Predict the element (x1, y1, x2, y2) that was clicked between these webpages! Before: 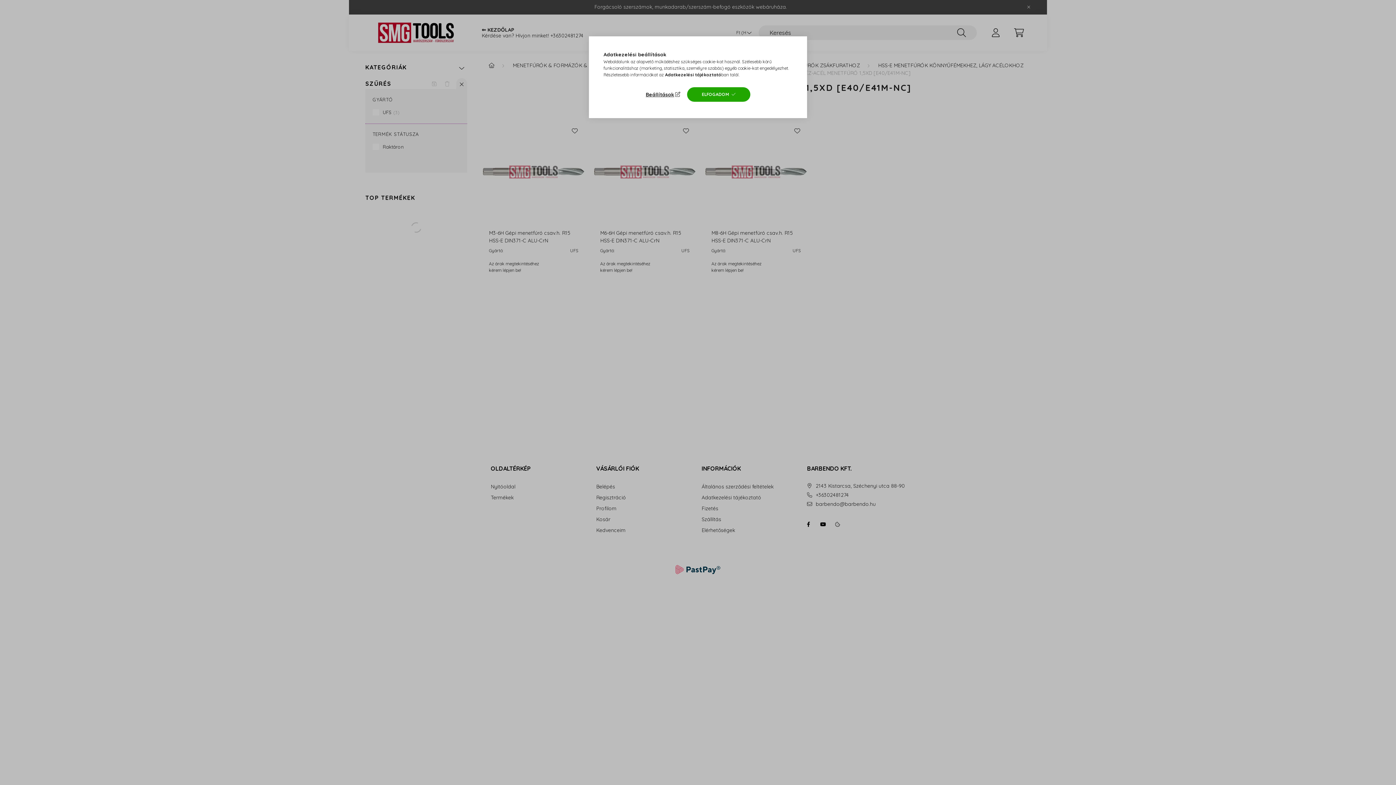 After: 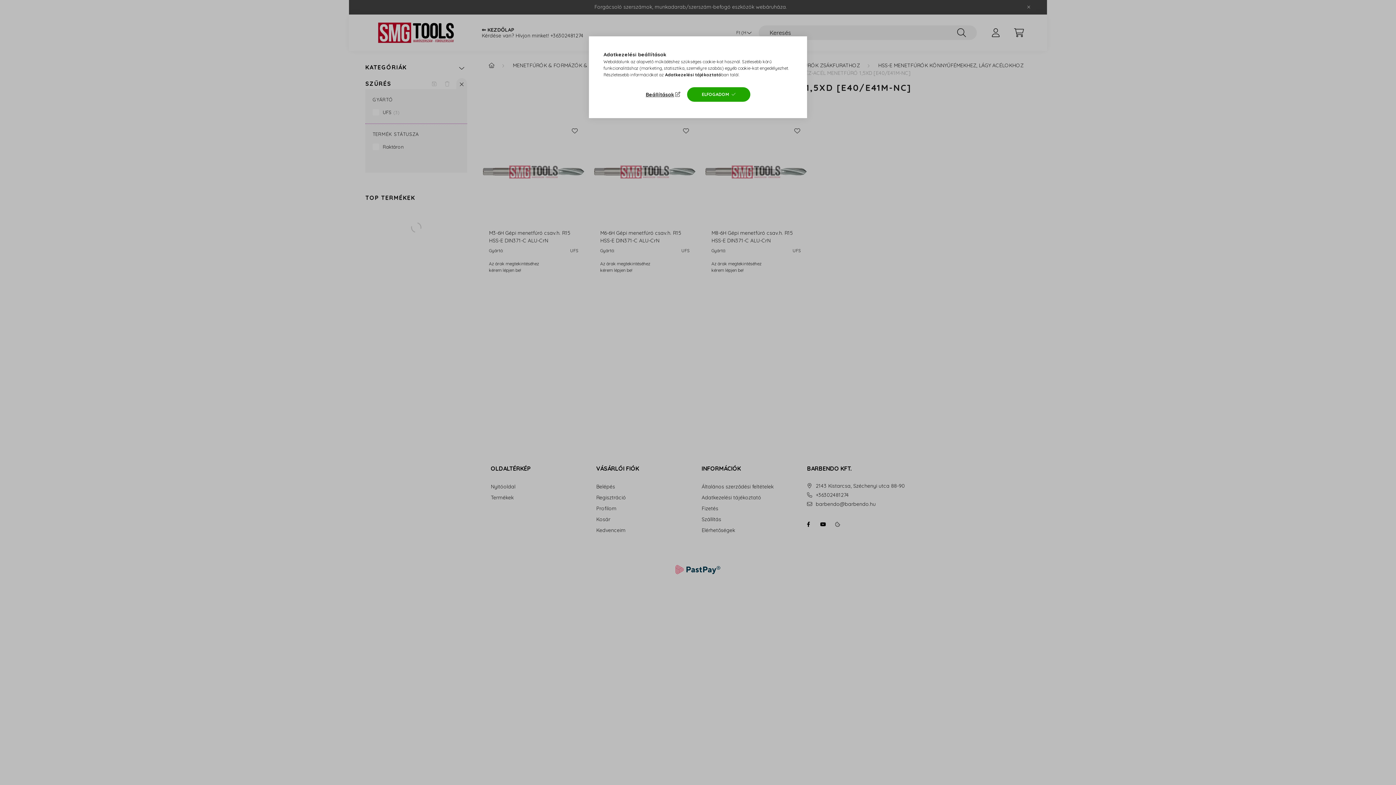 Action: label: Adatkezelési tájékoztató bbox: (665, 72, 721, 77)